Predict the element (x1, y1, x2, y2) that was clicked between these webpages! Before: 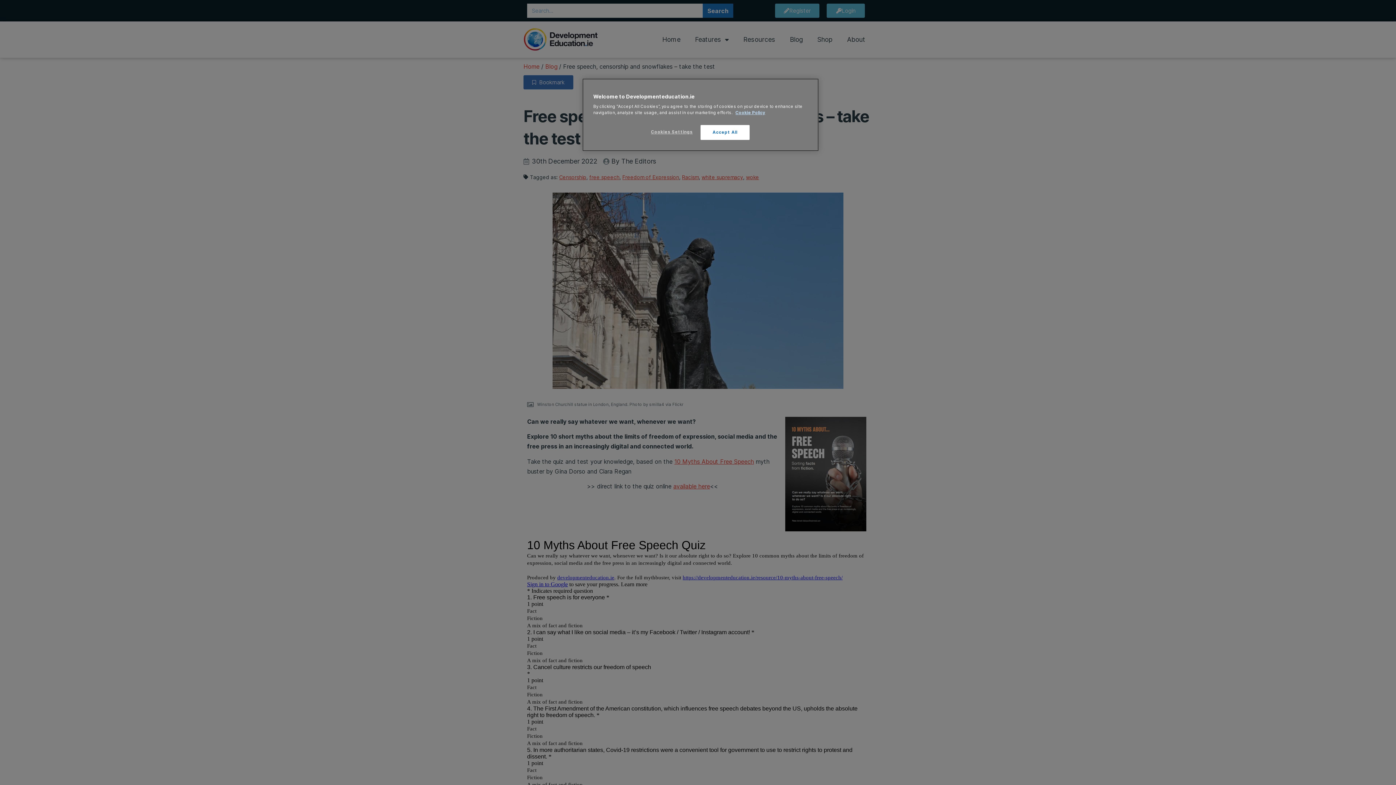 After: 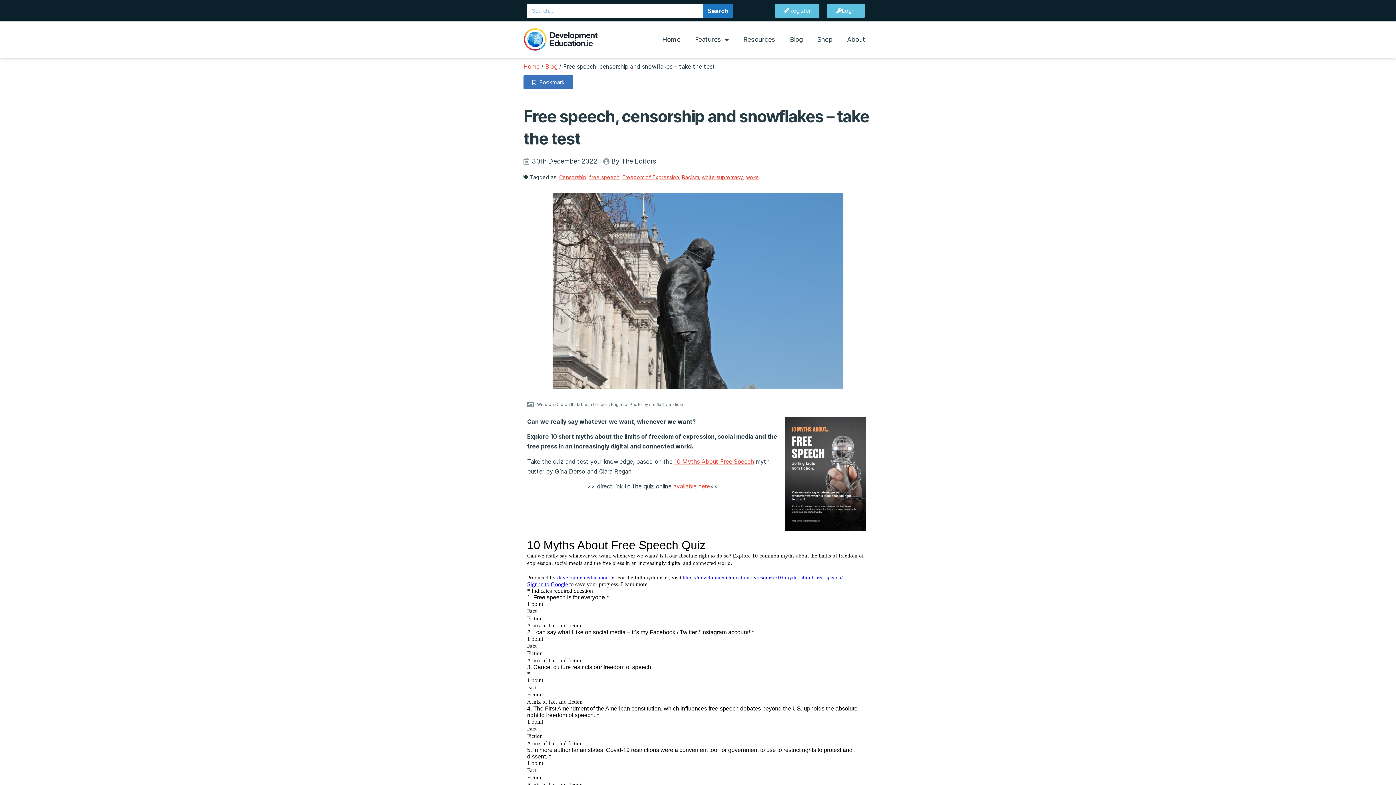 Action: bbox: (700, 125, 749, 140) label: Accept All